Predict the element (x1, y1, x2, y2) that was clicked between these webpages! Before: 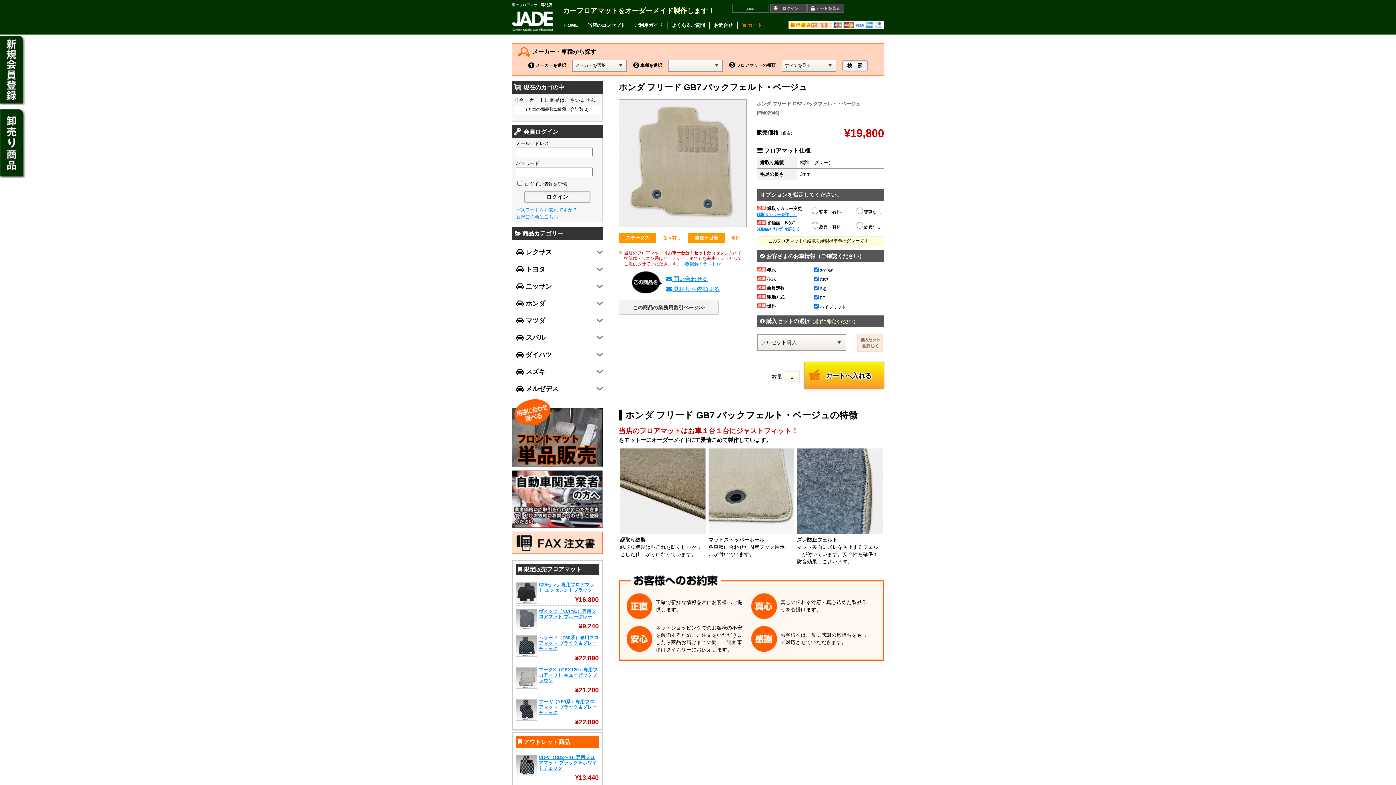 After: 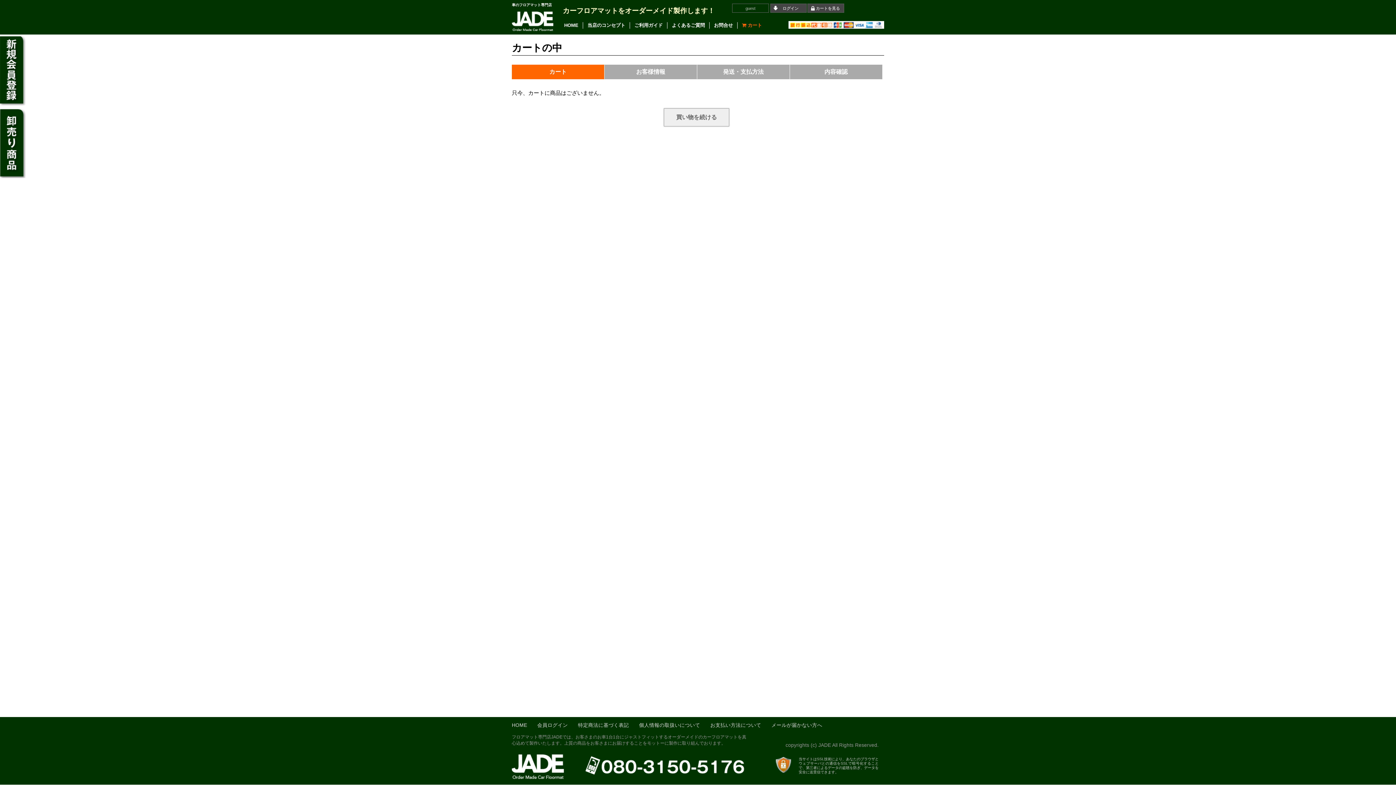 Action: bbox: (737, 22, 766, 28) label:  カート